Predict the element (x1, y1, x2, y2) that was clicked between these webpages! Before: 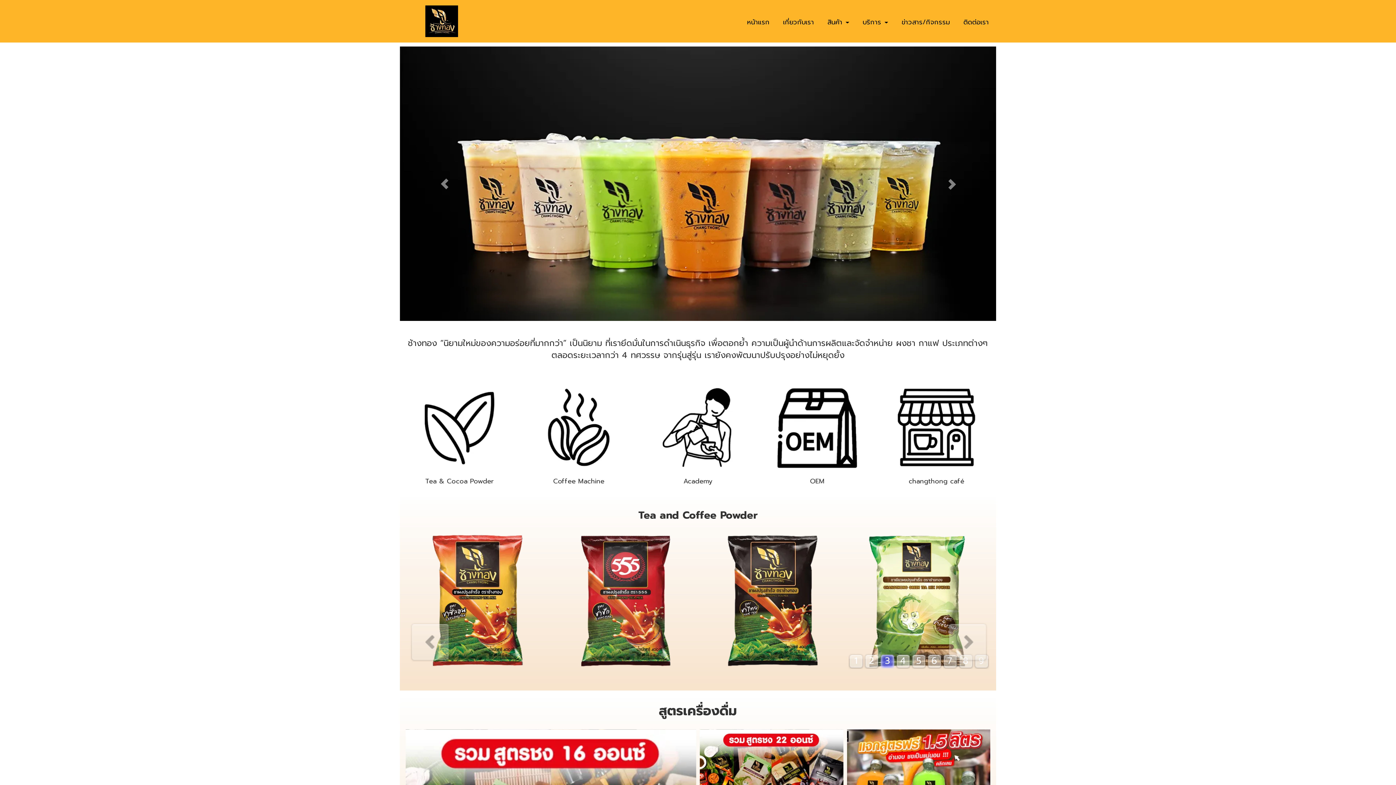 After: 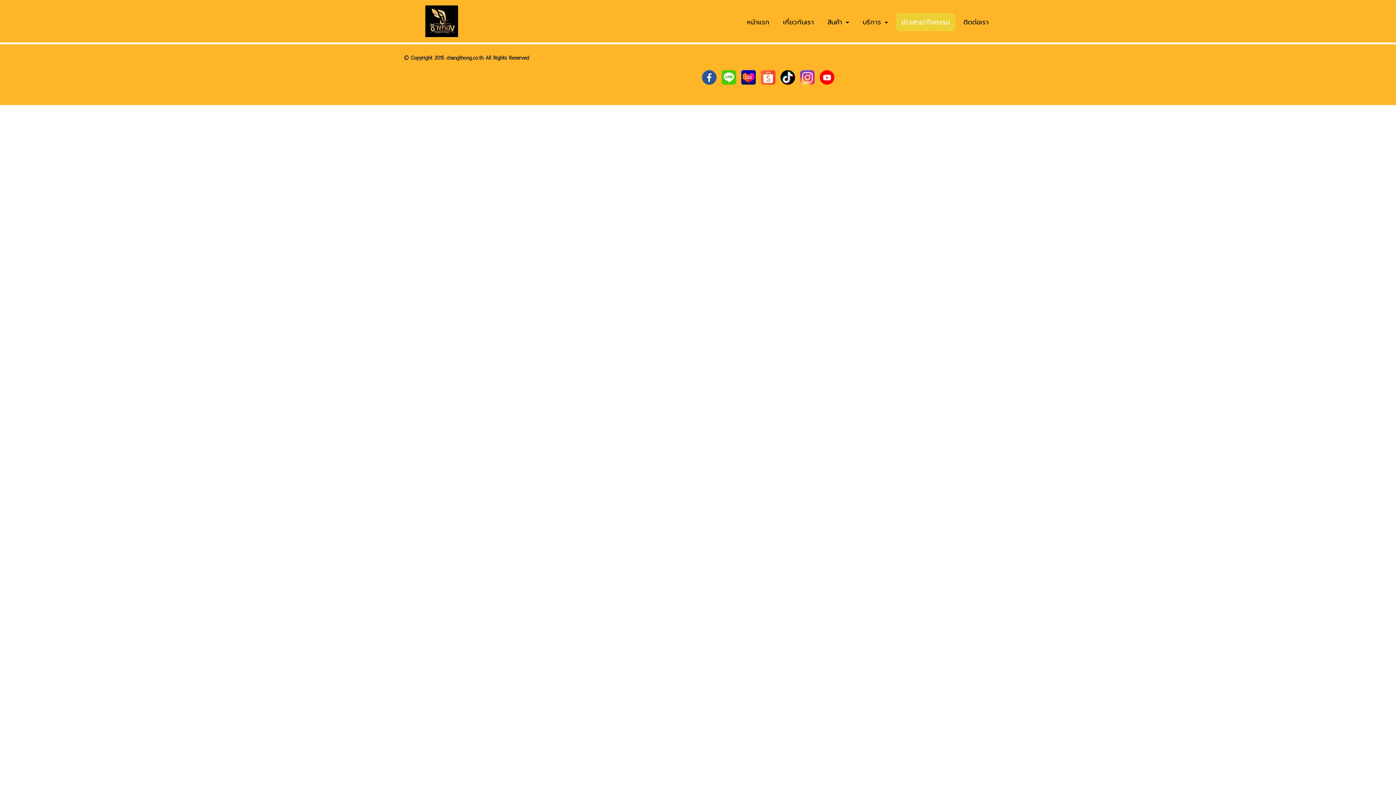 Action: label: ข่าวสาร/กิจกรรม bbox: (896, 13, 955, 31)